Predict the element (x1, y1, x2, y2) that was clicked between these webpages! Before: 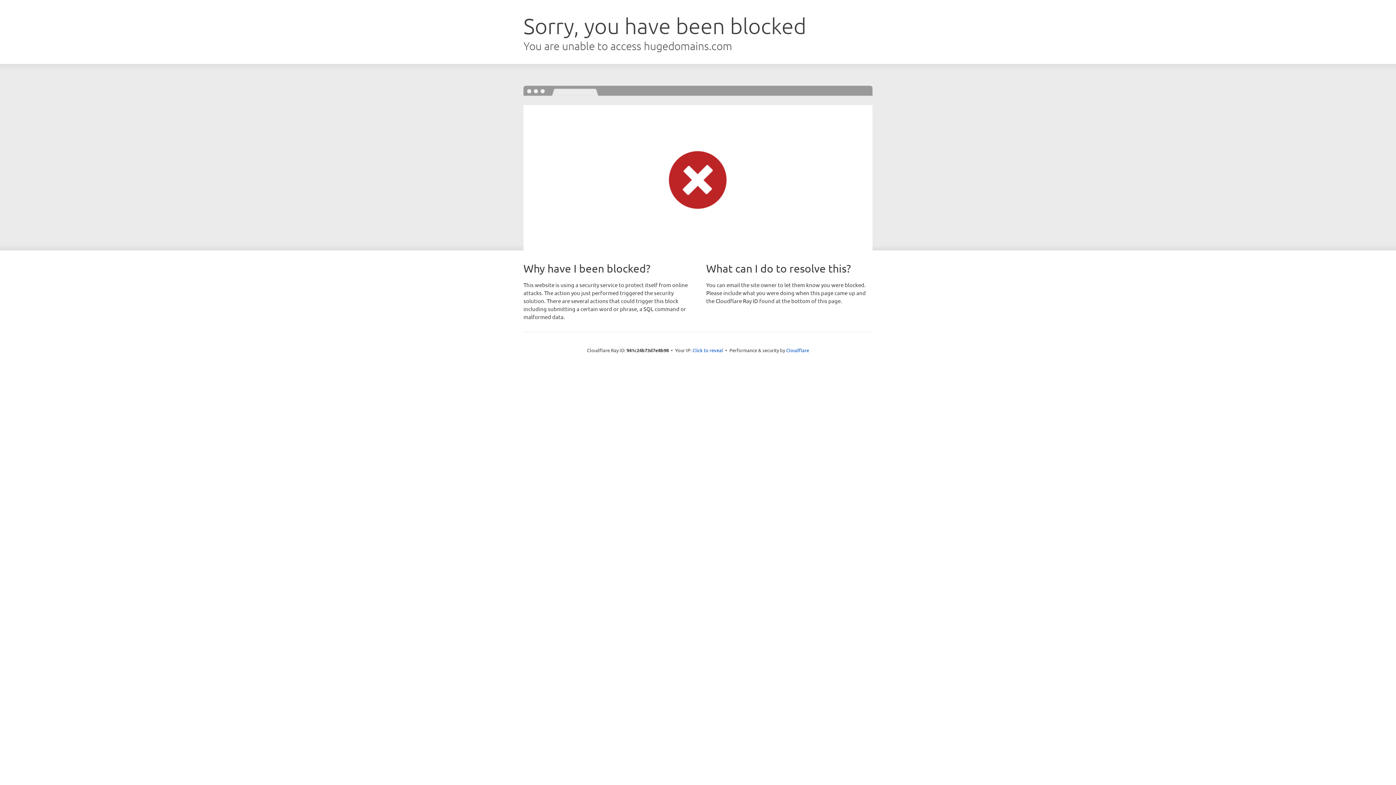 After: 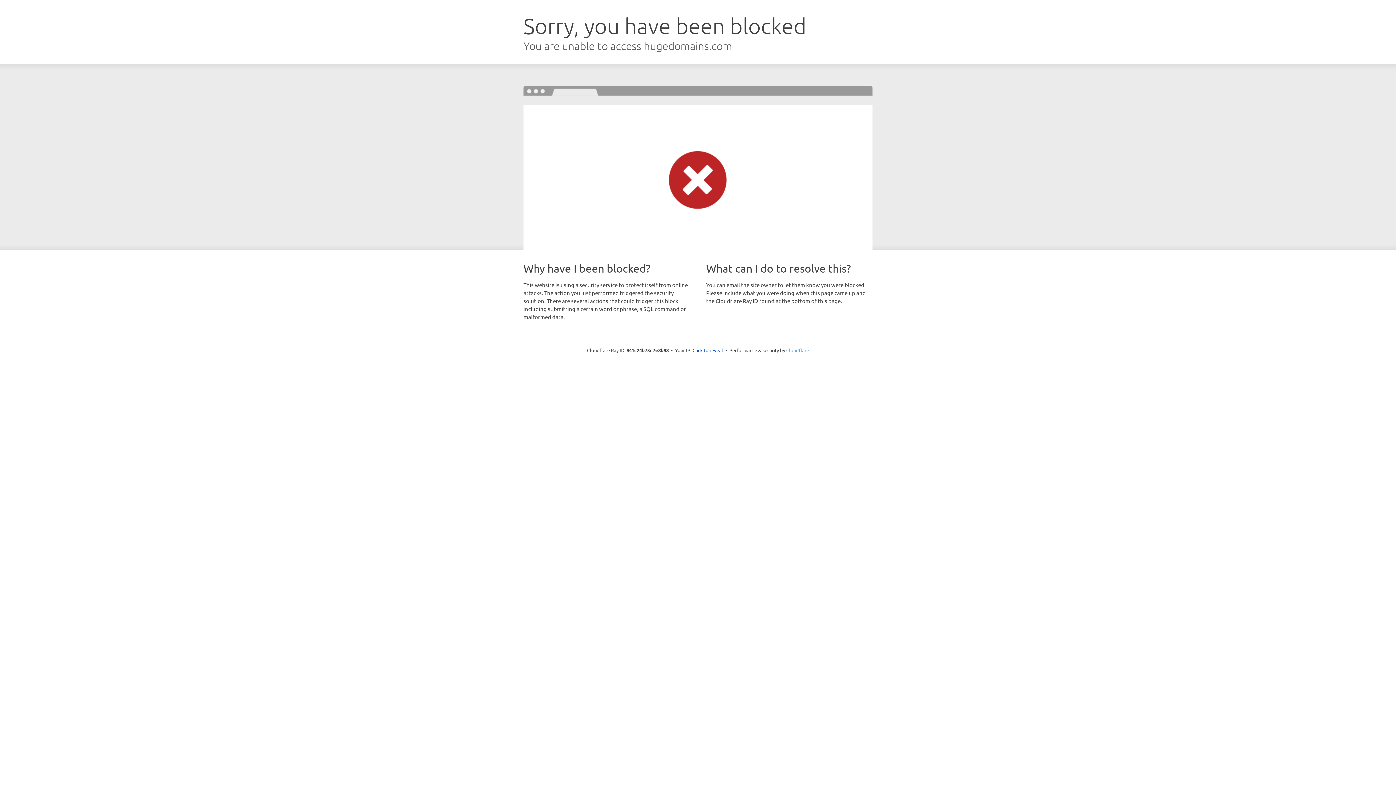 Action: bbox: (786, 347, 809, 353) label: Cloudflare